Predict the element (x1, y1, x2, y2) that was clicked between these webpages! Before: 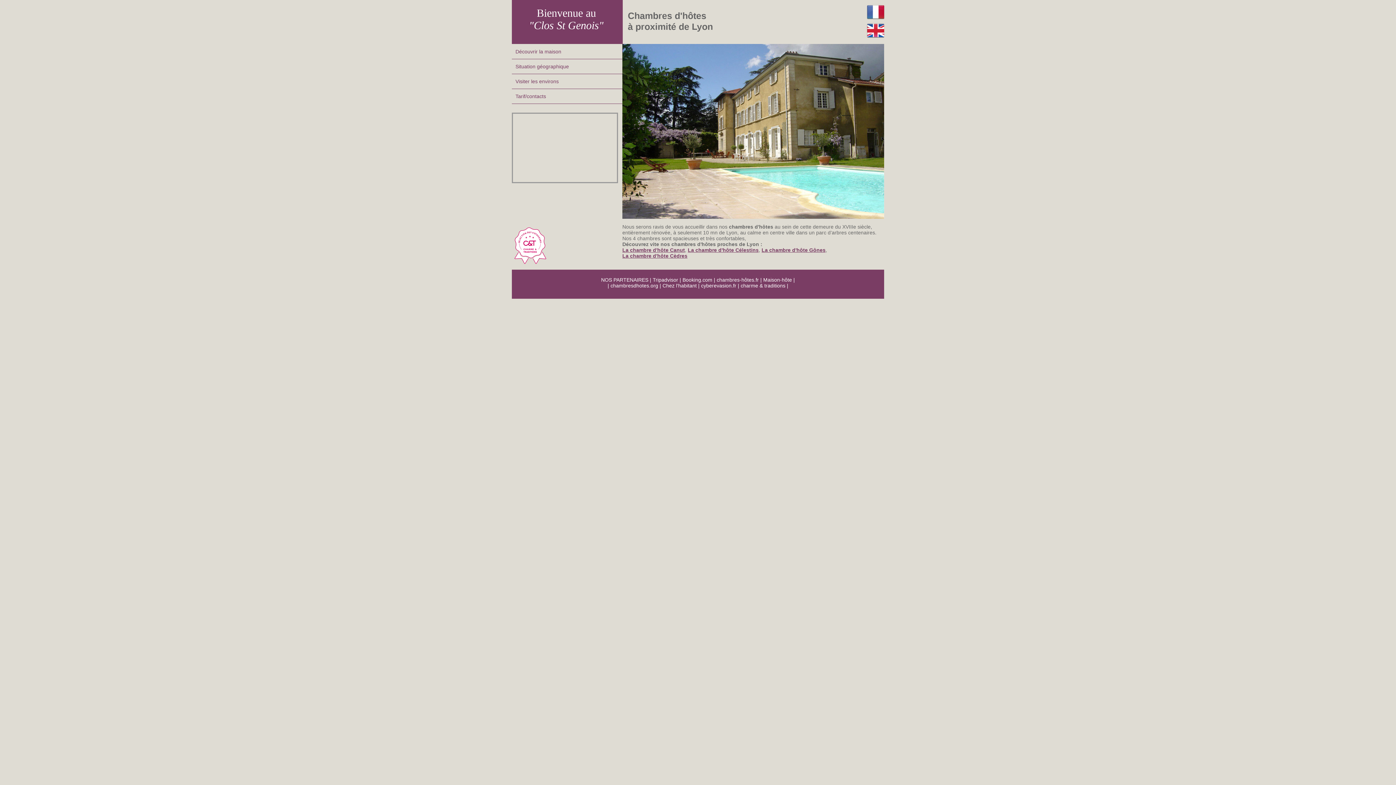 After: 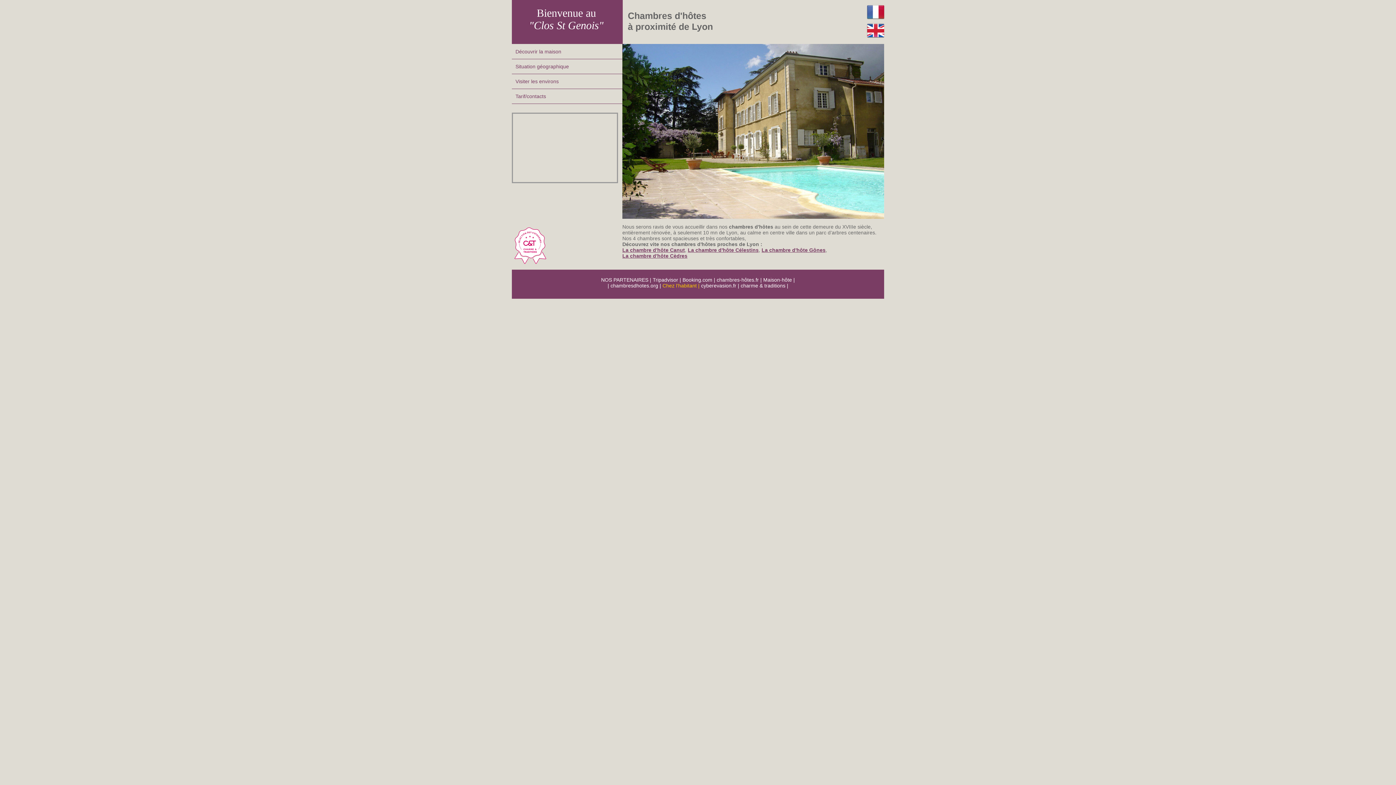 Action: label: Chez l’habitant | bbox: (662, 282, 699, 288)